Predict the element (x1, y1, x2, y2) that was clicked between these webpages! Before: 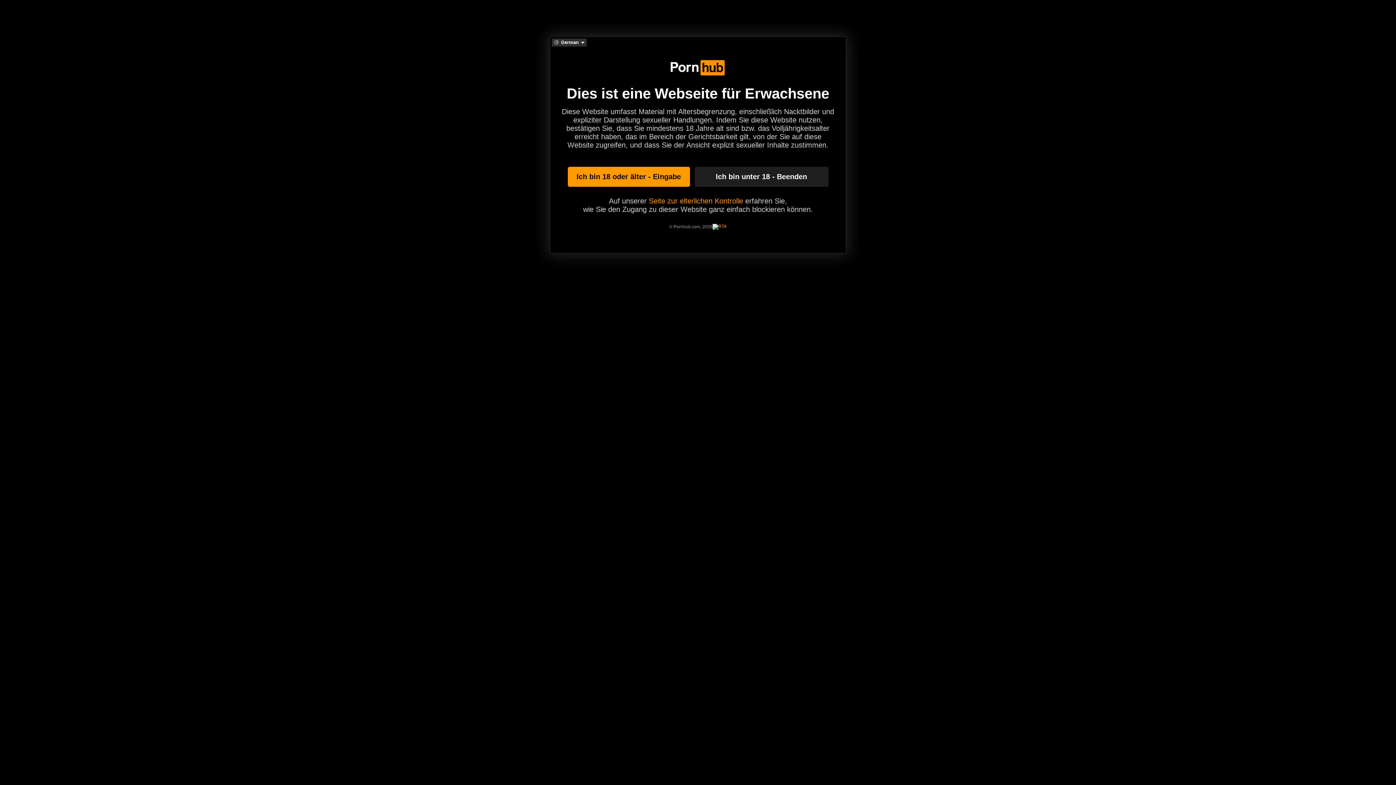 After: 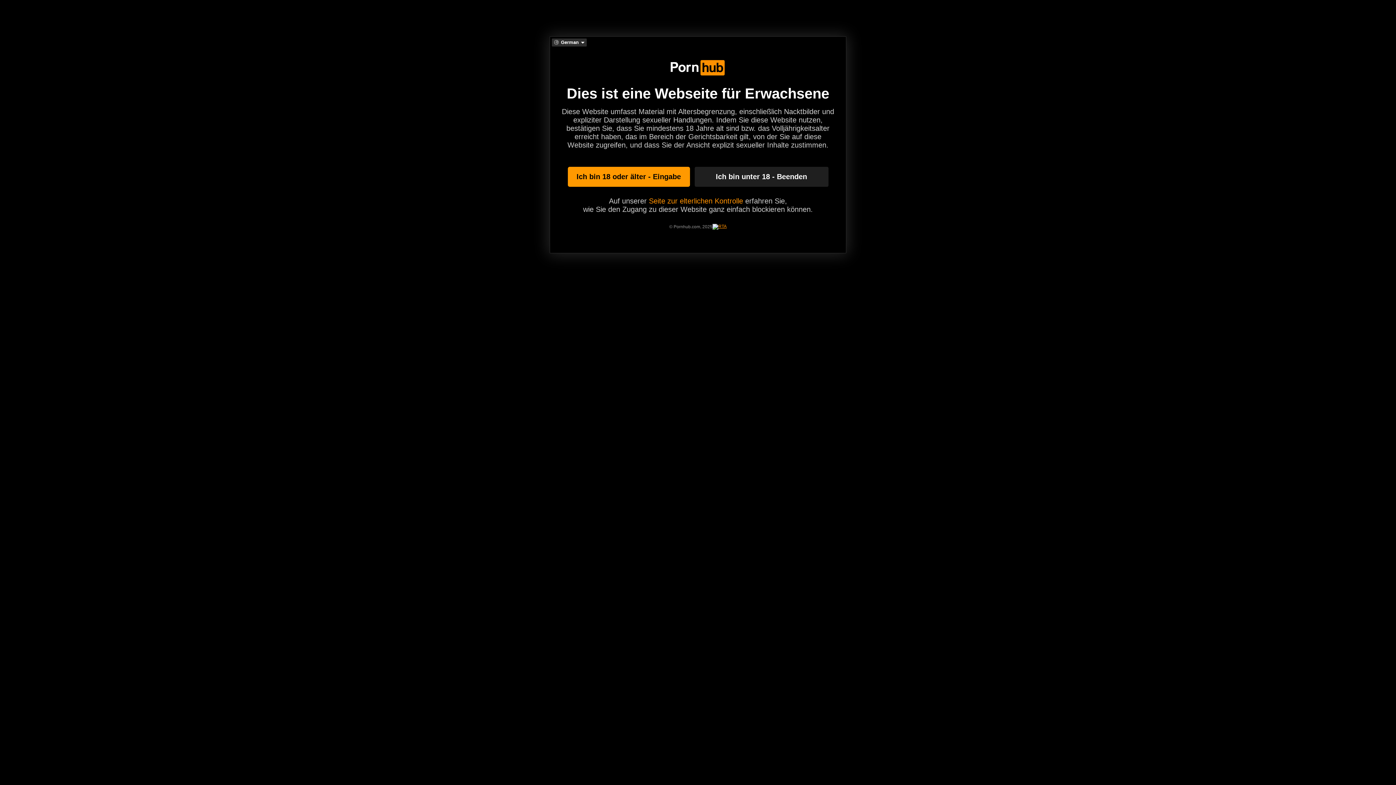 Action: bbox: (712, 223, 726, 229)